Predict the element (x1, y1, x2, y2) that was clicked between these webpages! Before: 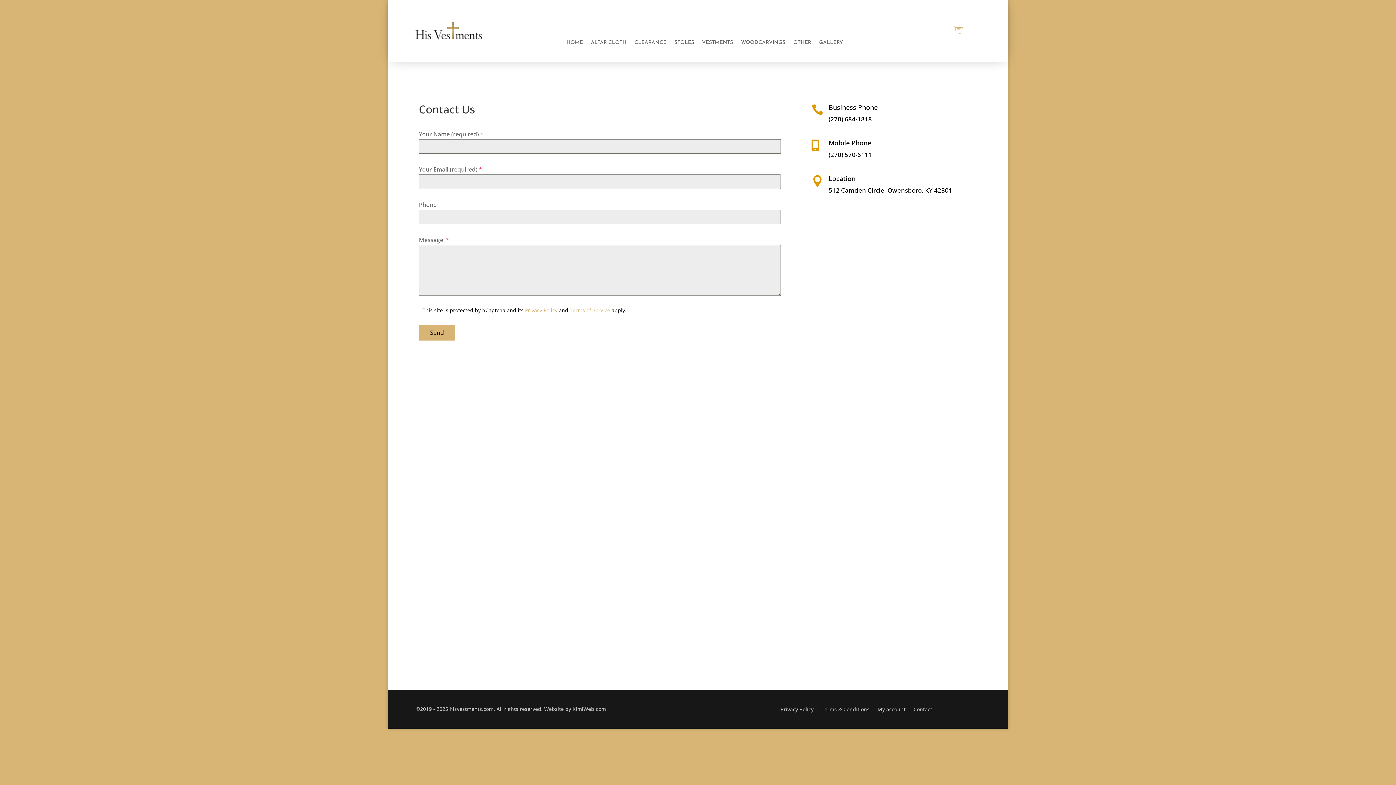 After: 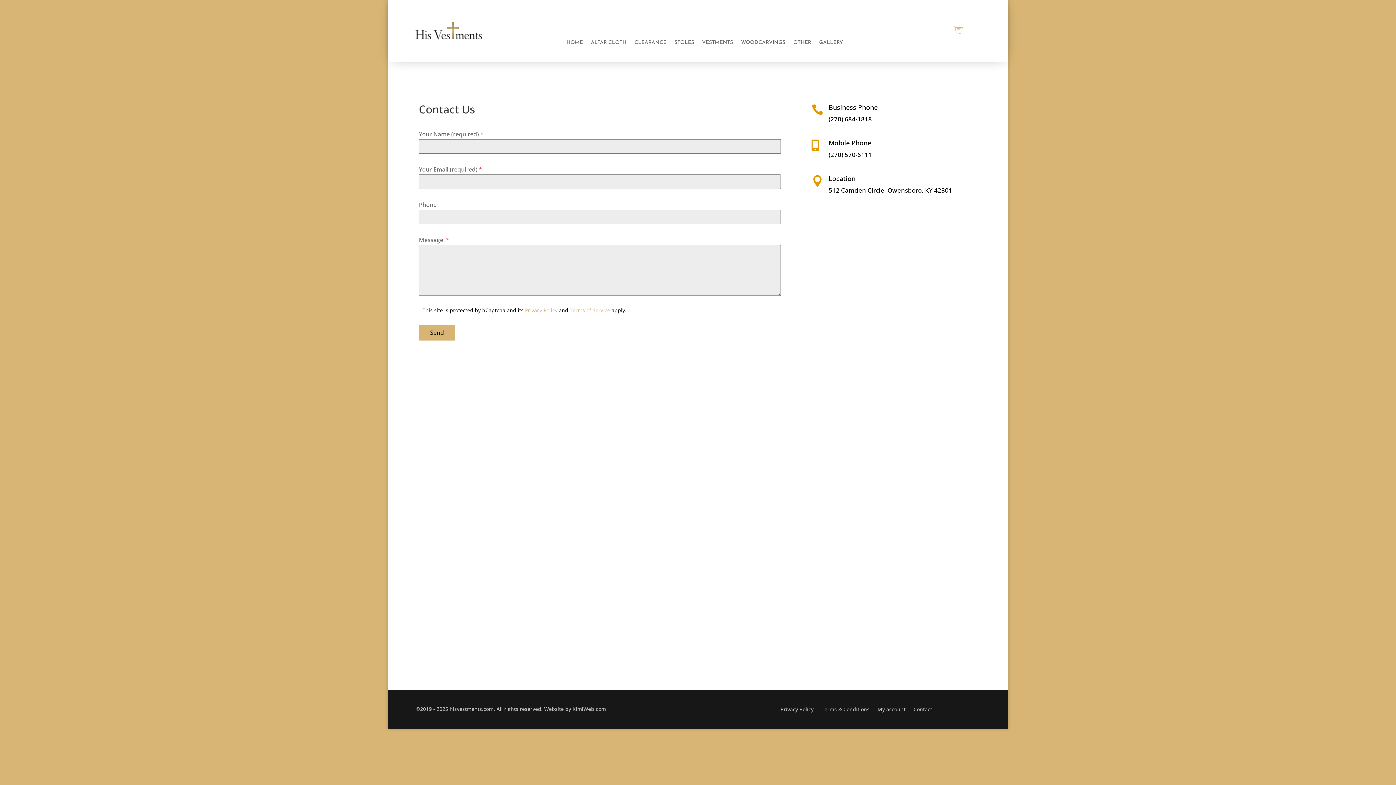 Action: label: Contact bbox: (913, 707, 932, 715)